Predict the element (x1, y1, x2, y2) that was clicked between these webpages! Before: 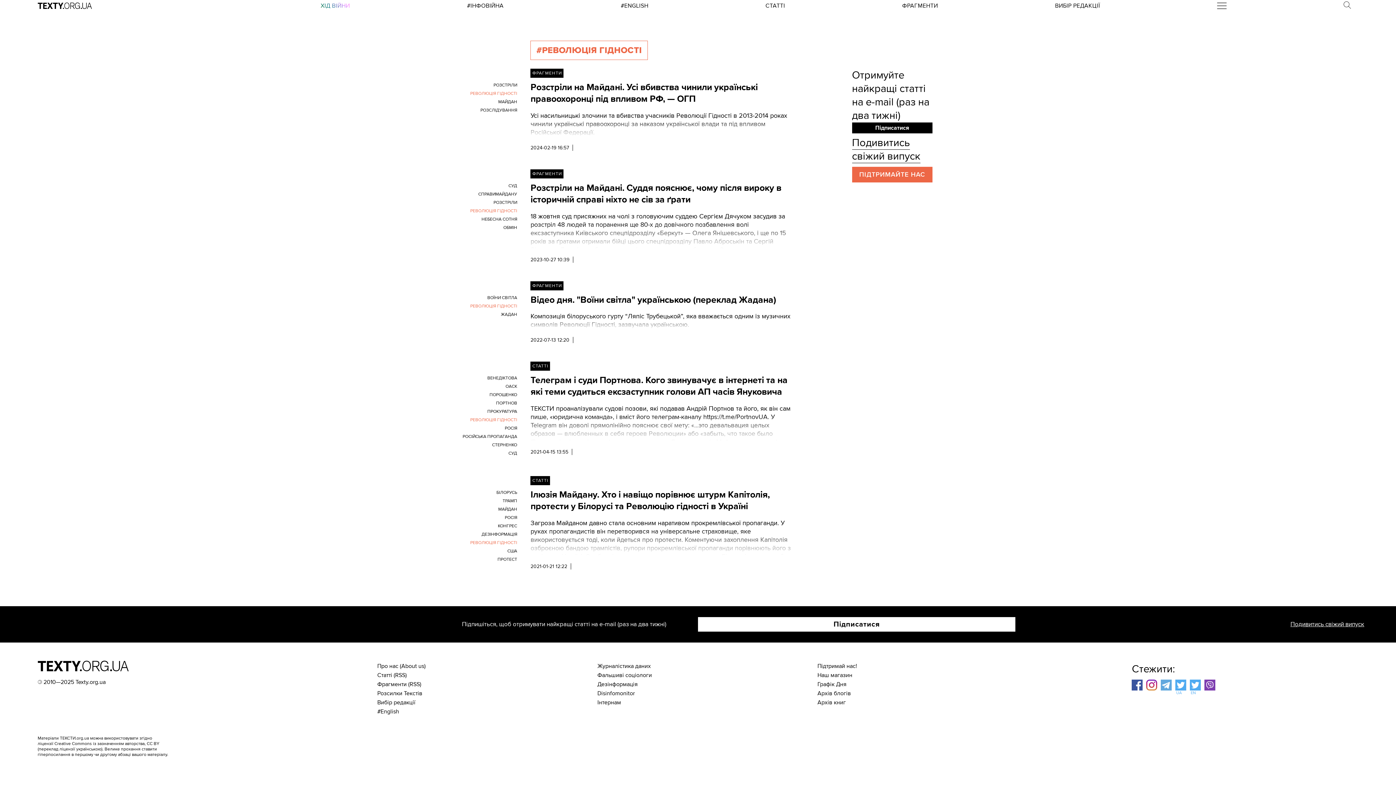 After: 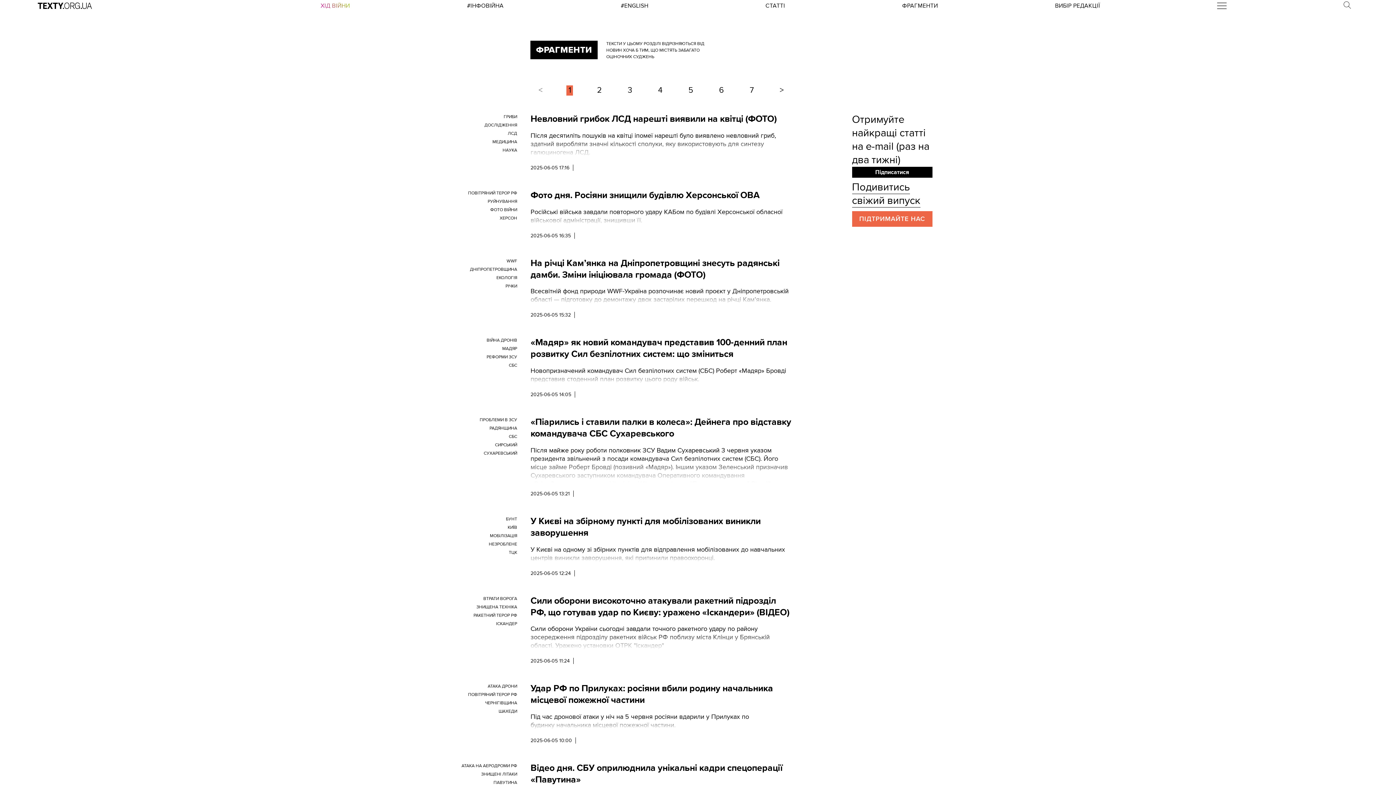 Action: label: Фрагменти bbox: (377, 681, 406, 688)